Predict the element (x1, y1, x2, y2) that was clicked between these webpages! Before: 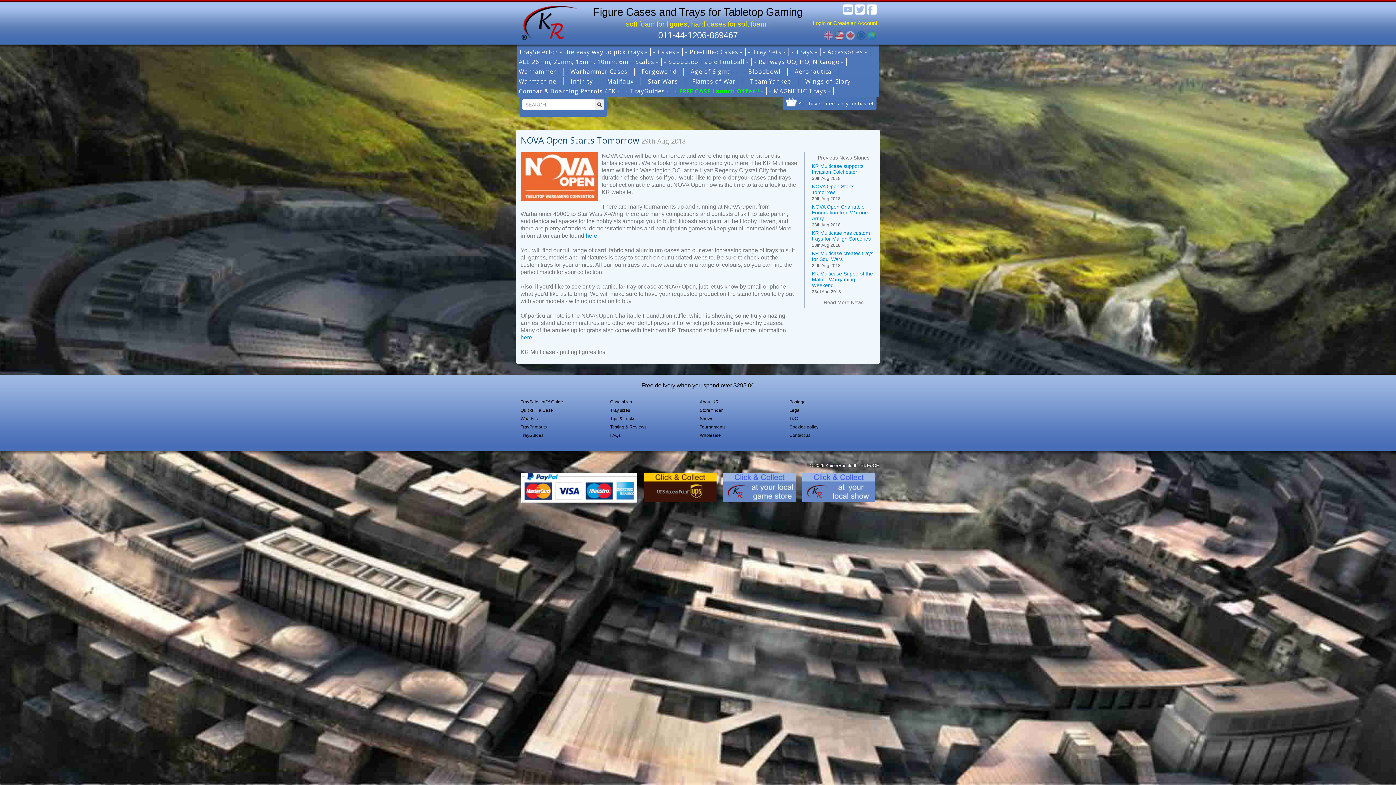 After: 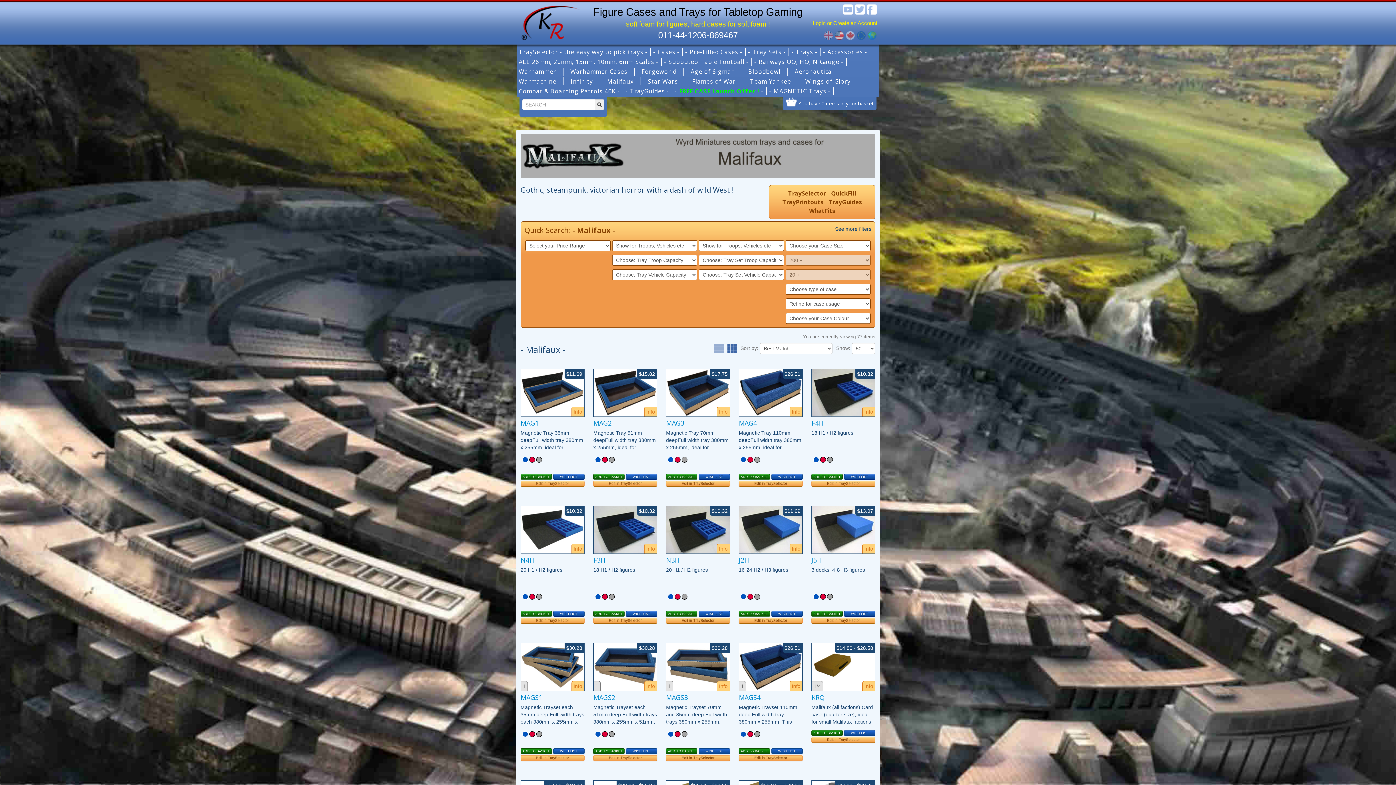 Action: label: - Malifaux - bbox: (602, 77, 643, 87)